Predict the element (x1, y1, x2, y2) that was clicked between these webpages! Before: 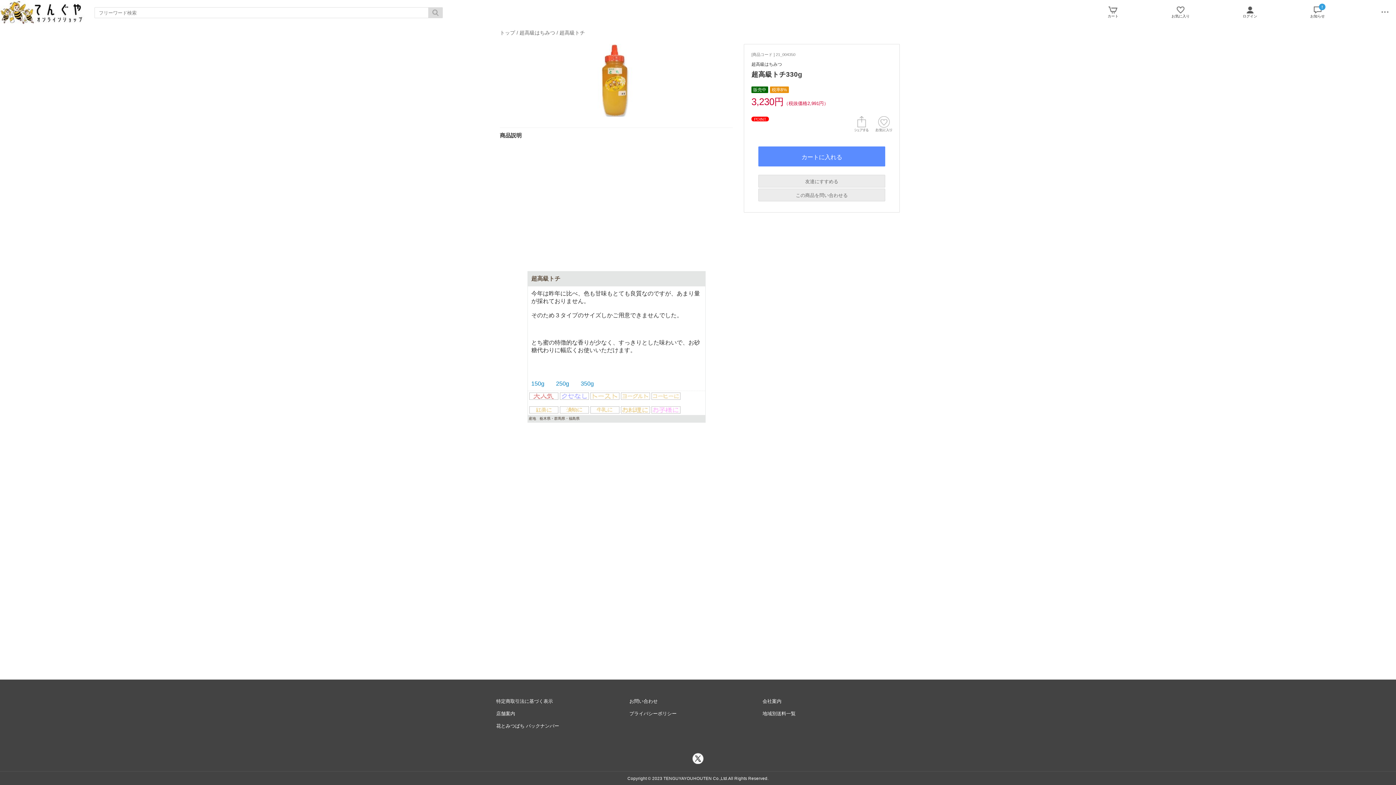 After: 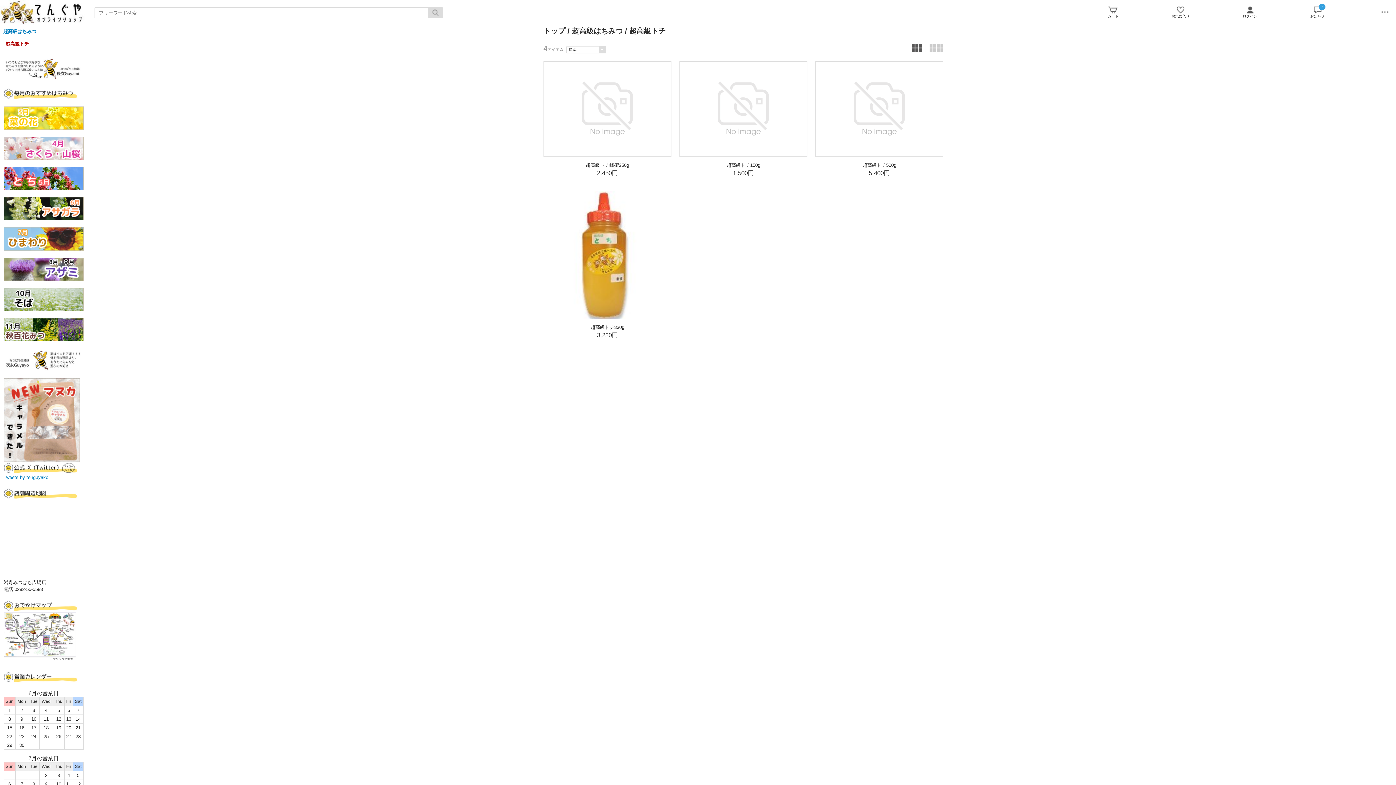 Action: label: 超高級トチ bbox: (559, 29, 585, 35)